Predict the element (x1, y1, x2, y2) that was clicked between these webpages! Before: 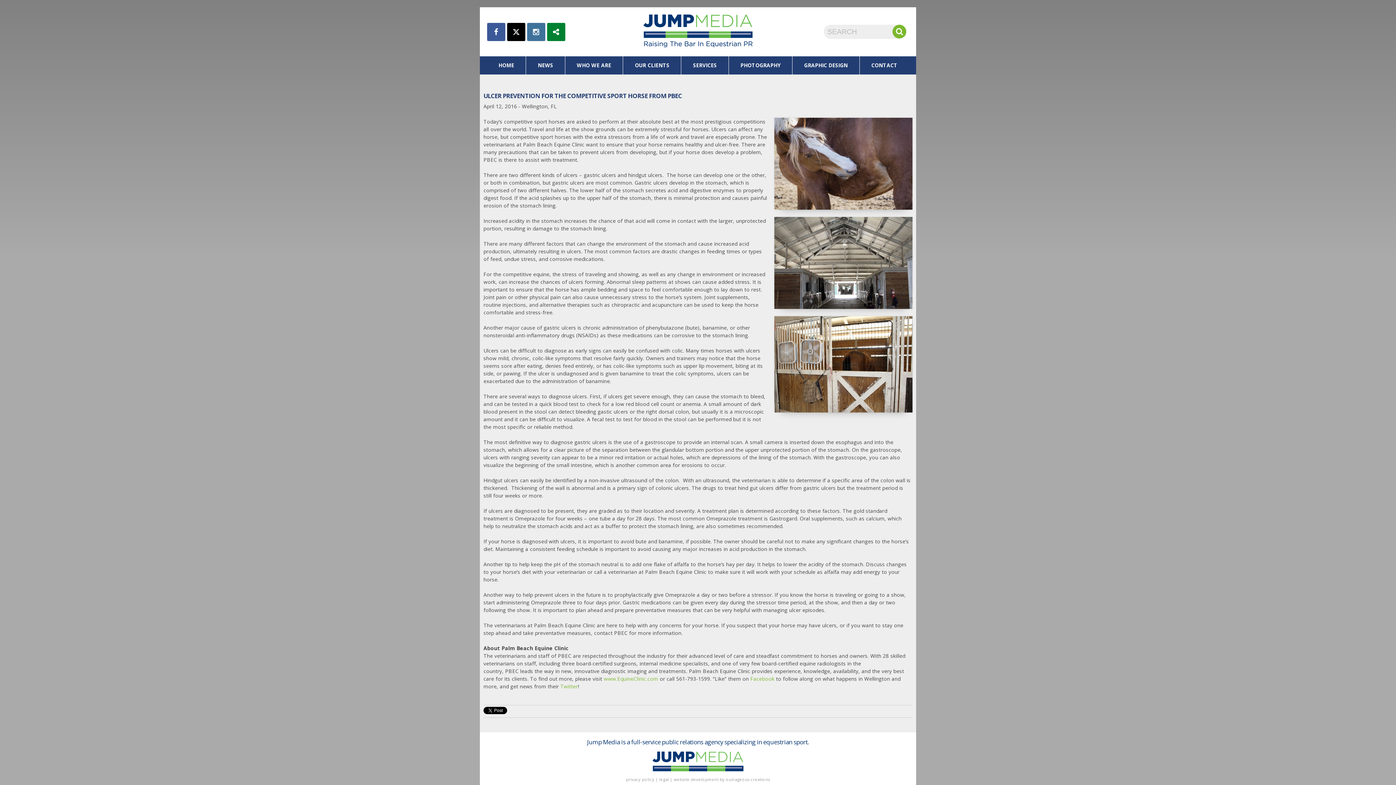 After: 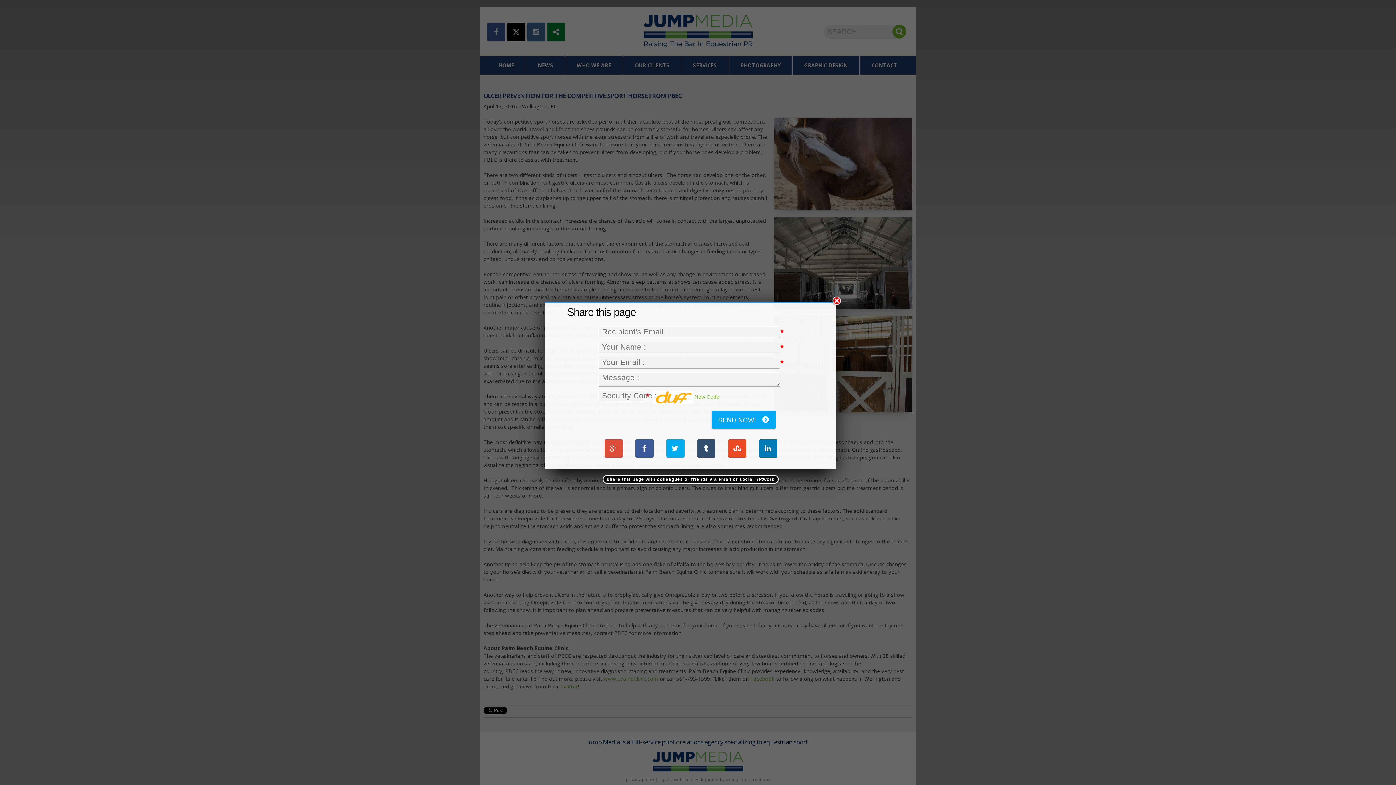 Action: bbox: (547, 22, 565, 41)